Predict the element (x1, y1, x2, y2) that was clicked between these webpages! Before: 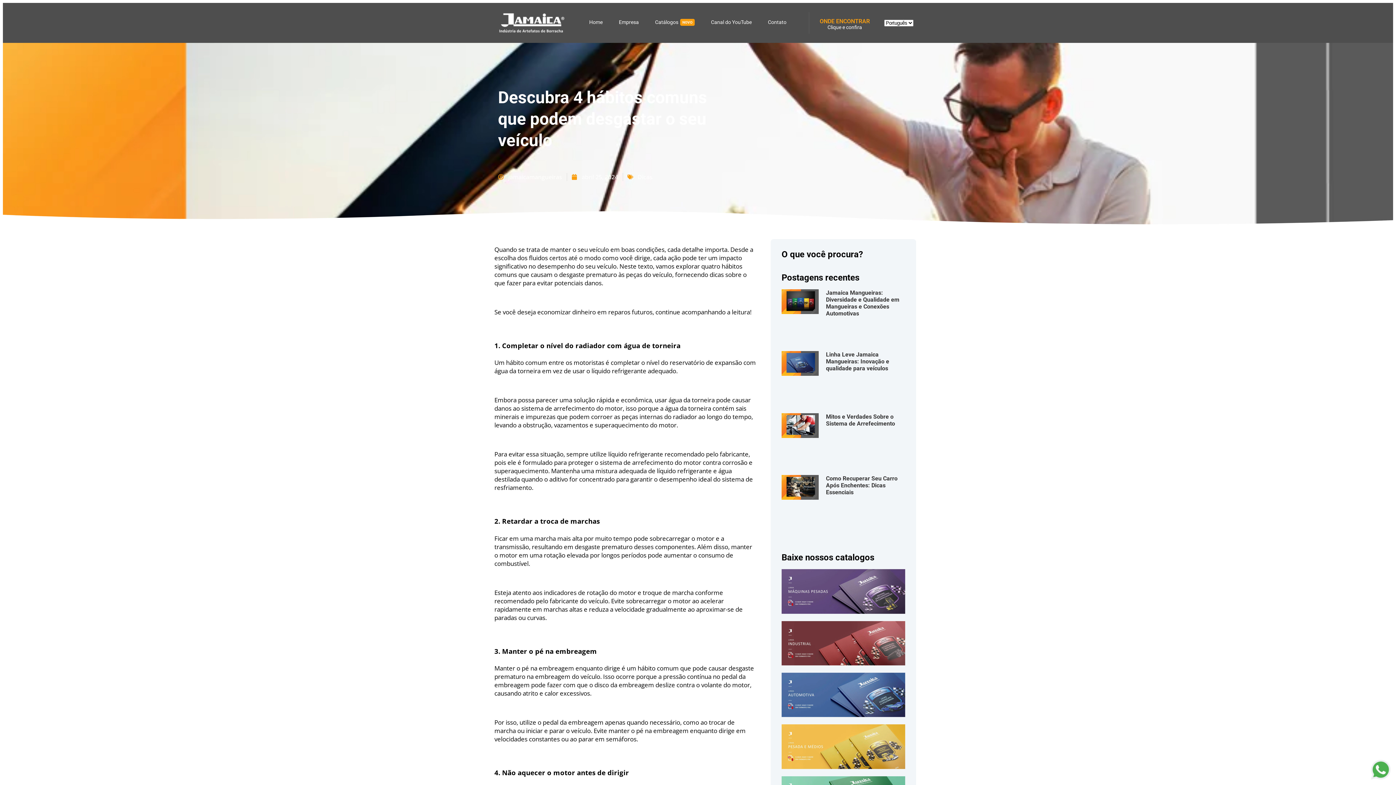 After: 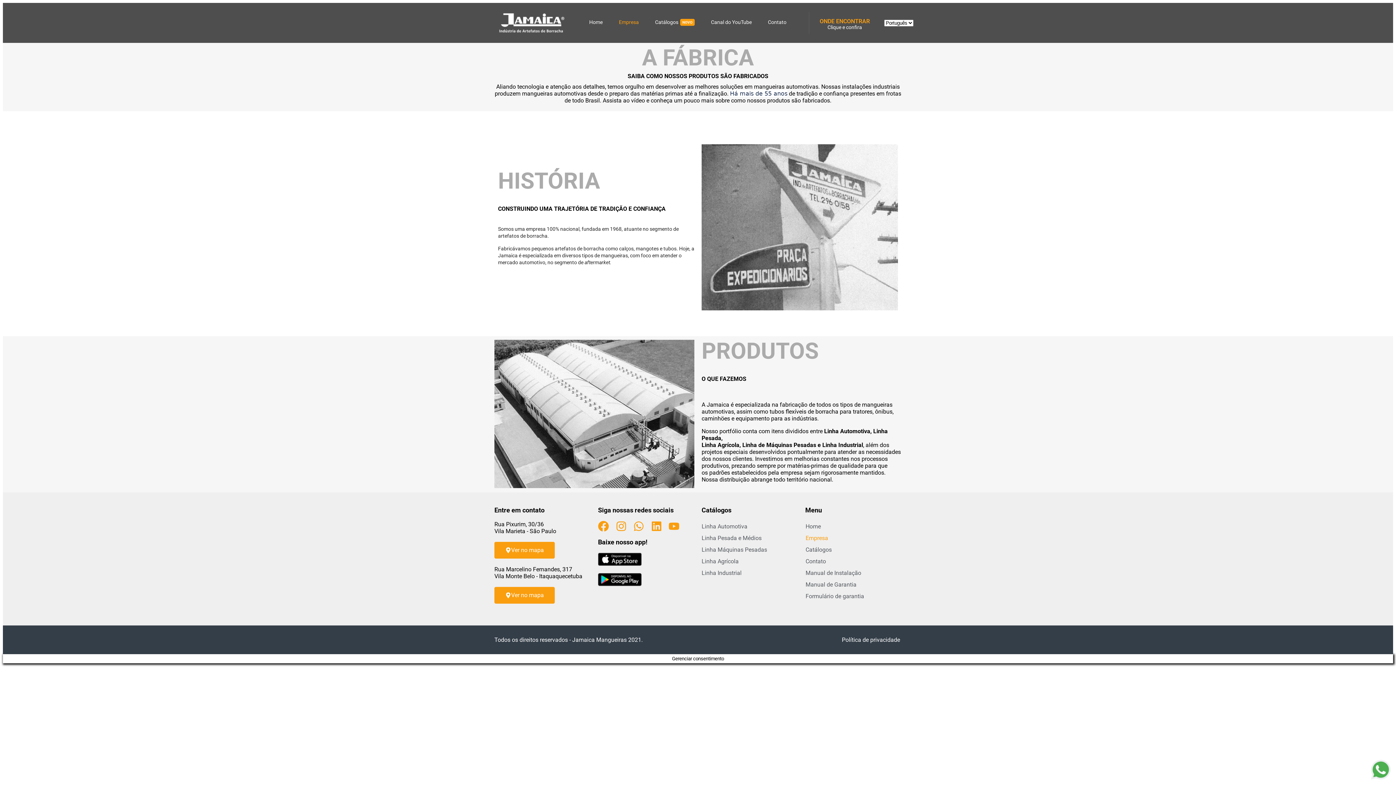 Action: label: Empresa bbox: (619, 18, 639, 27)